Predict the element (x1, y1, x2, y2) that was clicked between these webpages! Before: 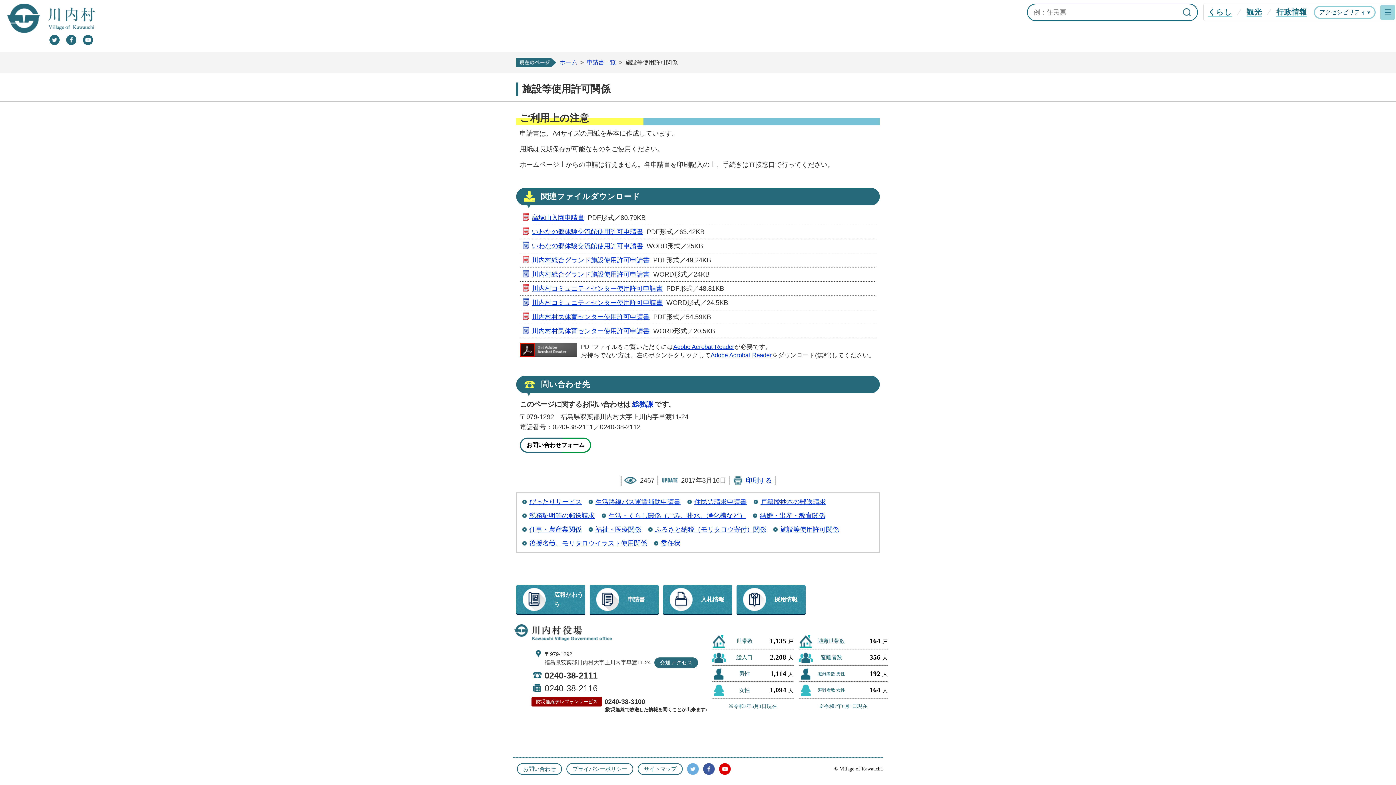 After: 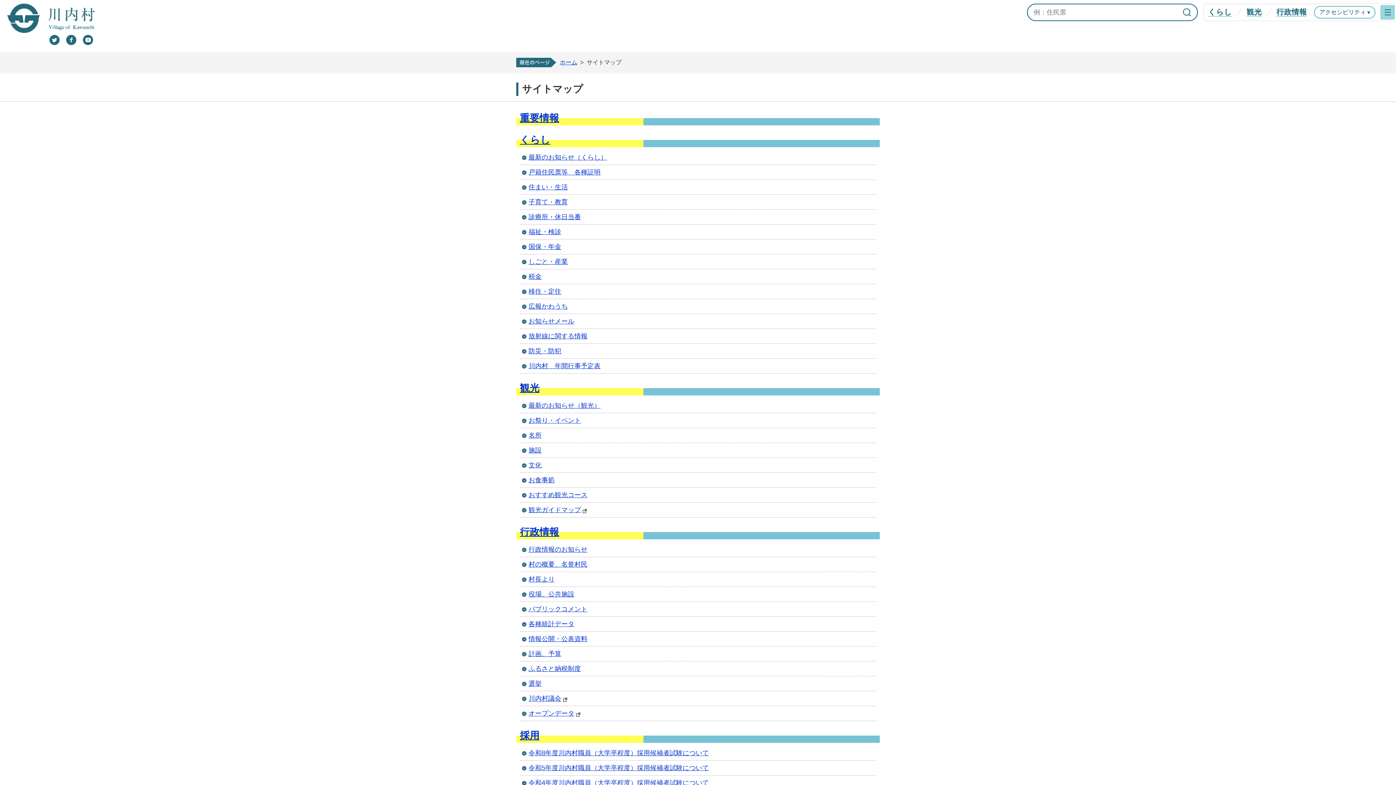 Action: label: サイトマップ bbox: (637, 763, 682, 775)